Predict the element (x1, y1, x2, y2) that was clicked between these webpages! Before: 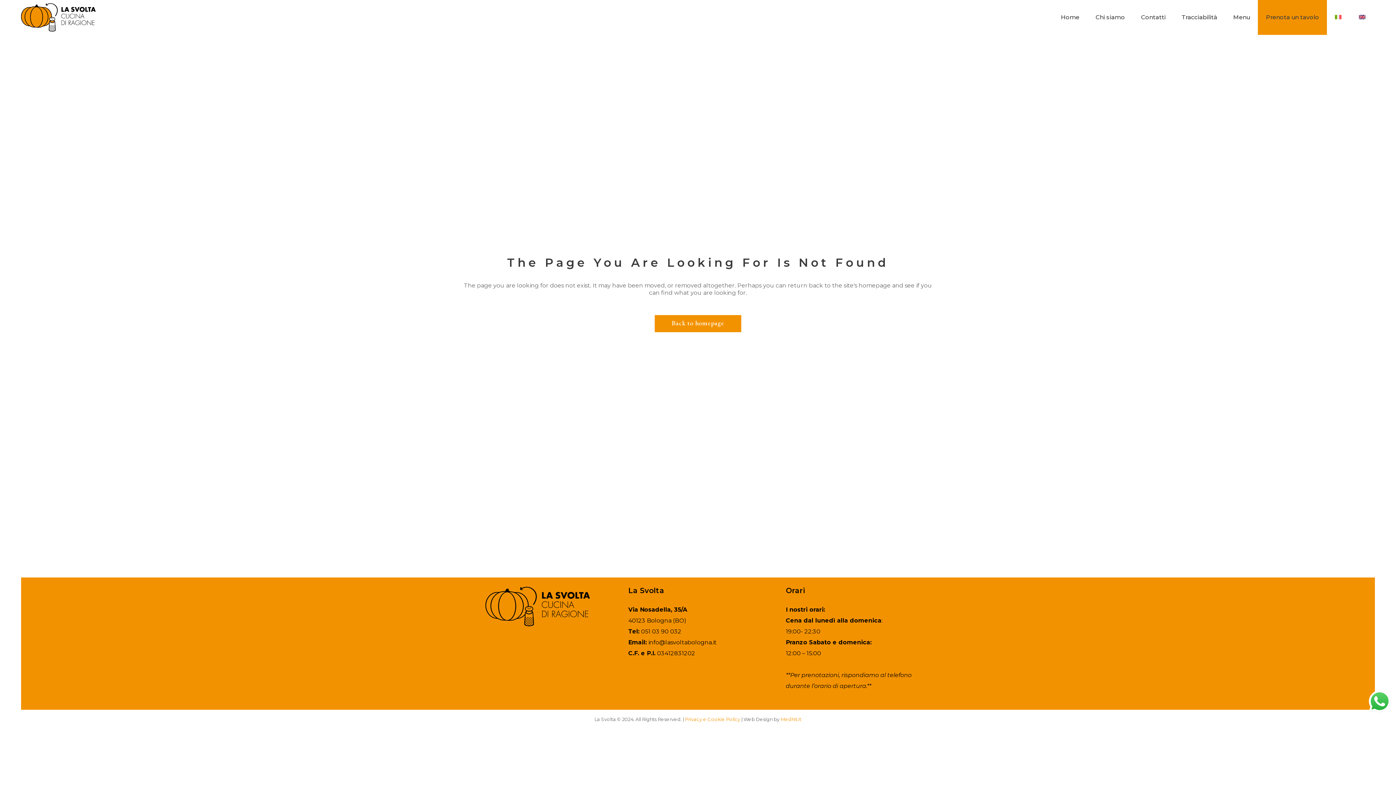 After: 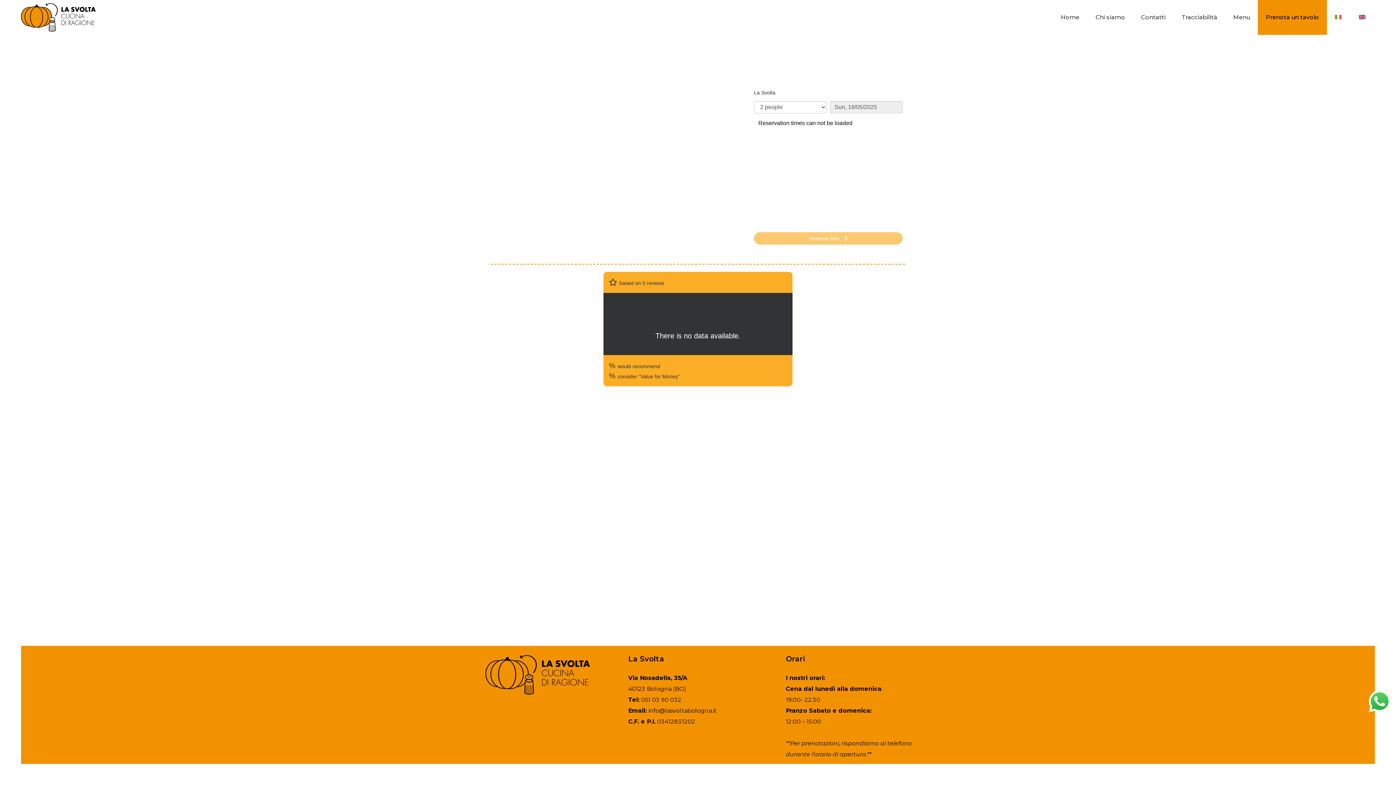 Action: label: Prenota un tavolo bbox: (1258, 0, 1327, 34)